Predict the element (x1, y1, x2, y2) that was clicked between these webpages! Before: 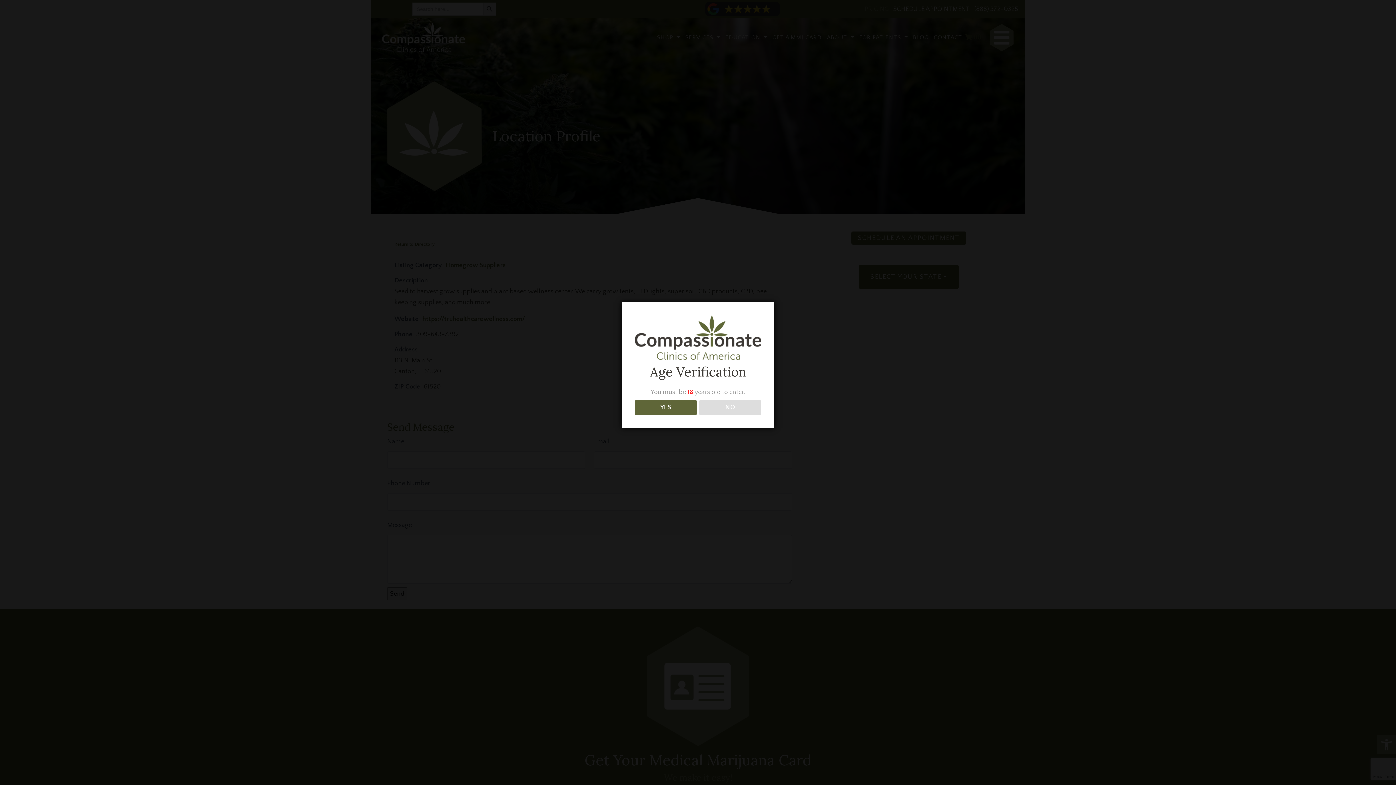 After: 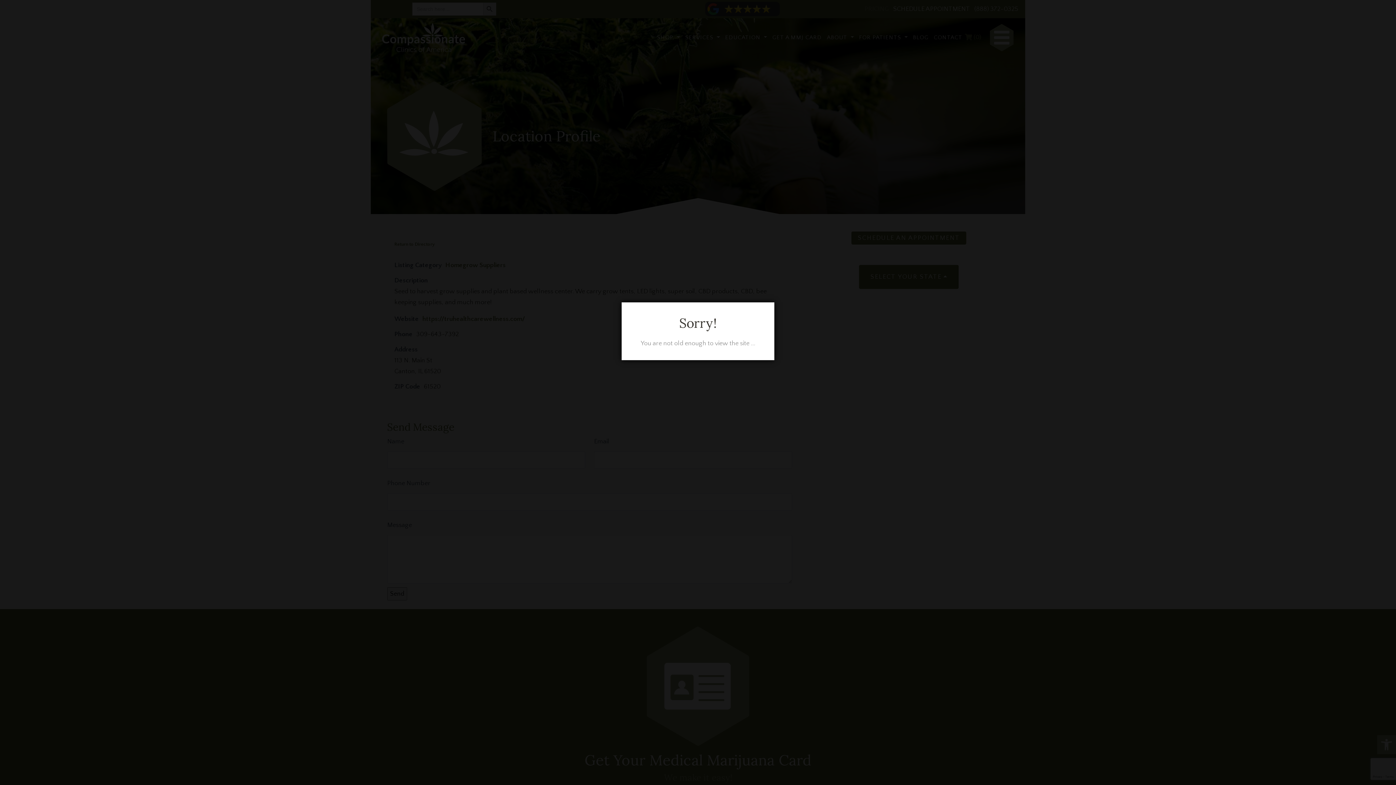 Action: label: NO bbox: (699, 400, 761, 415)